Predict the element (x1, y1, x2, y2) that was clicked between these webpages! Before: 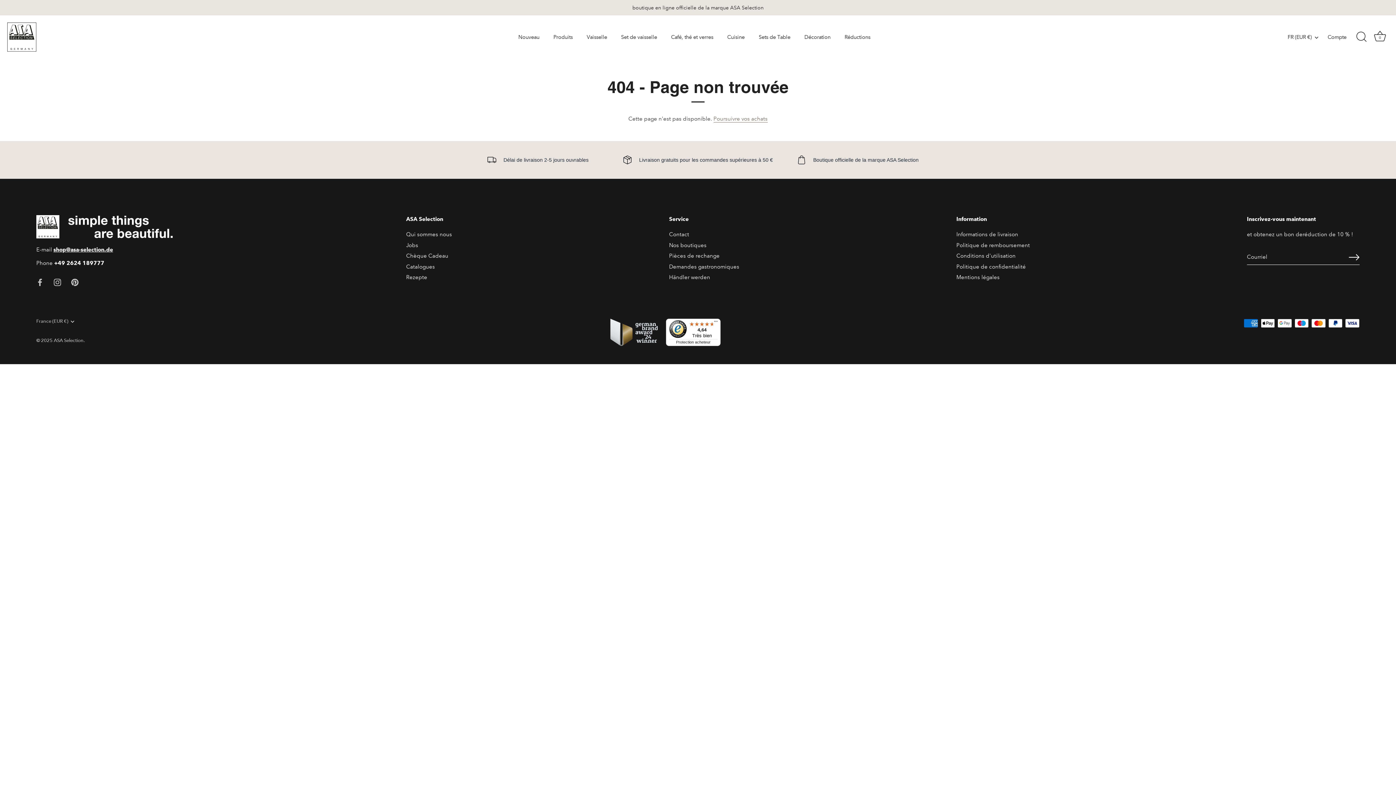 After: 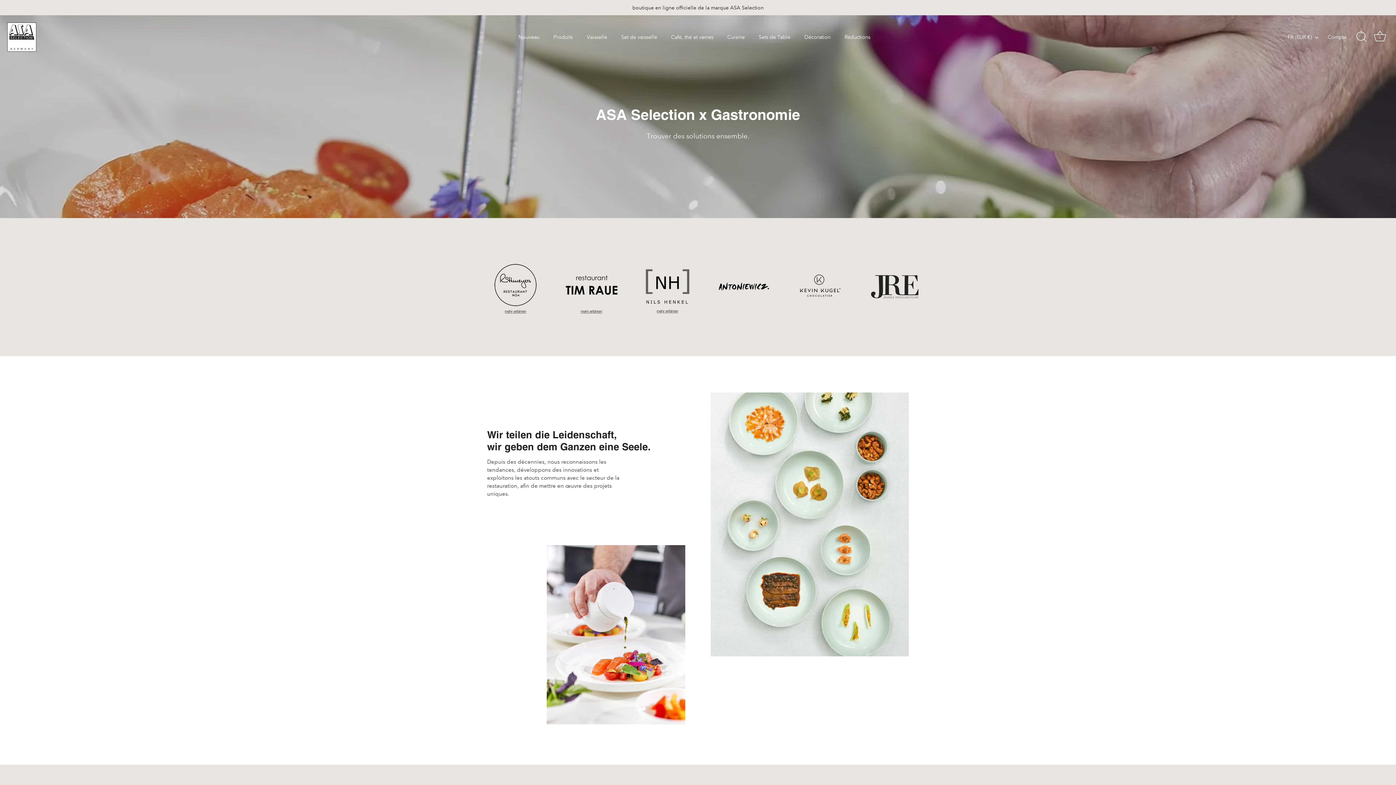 Action: bbox: (669, 263, 739, 270) label: Demandes gastronomiques